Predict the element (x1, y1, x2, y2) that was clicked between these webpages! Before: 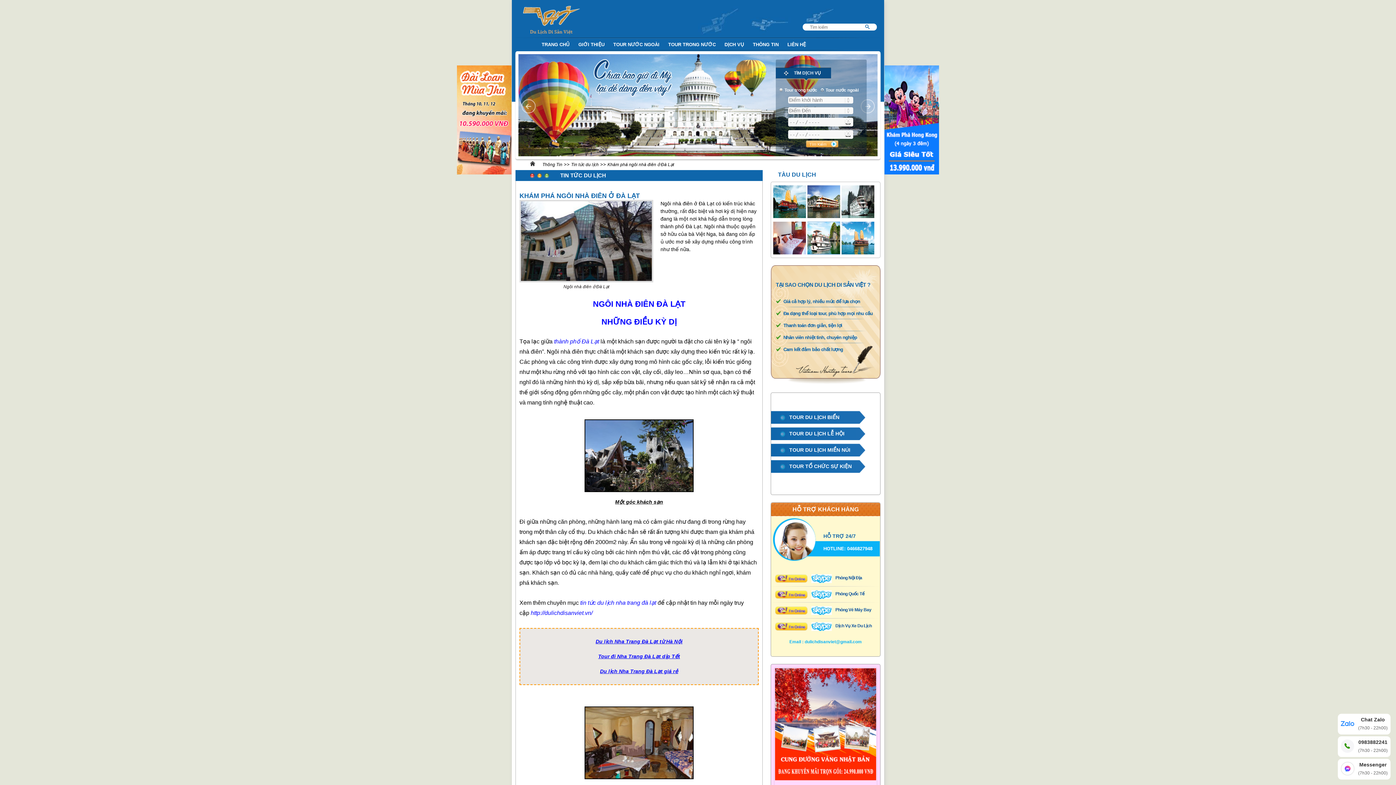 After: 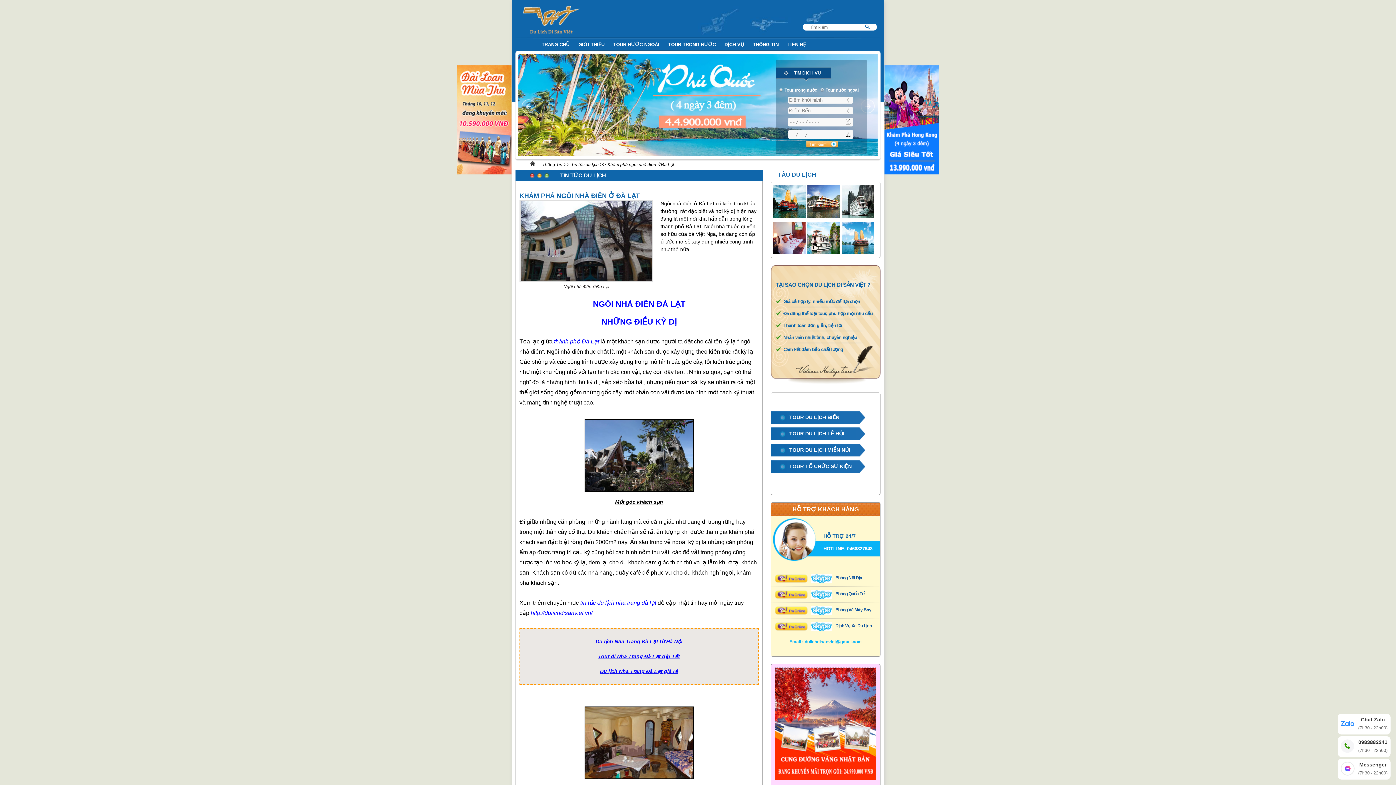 Action: bbox: (811, 574, 832, 583)